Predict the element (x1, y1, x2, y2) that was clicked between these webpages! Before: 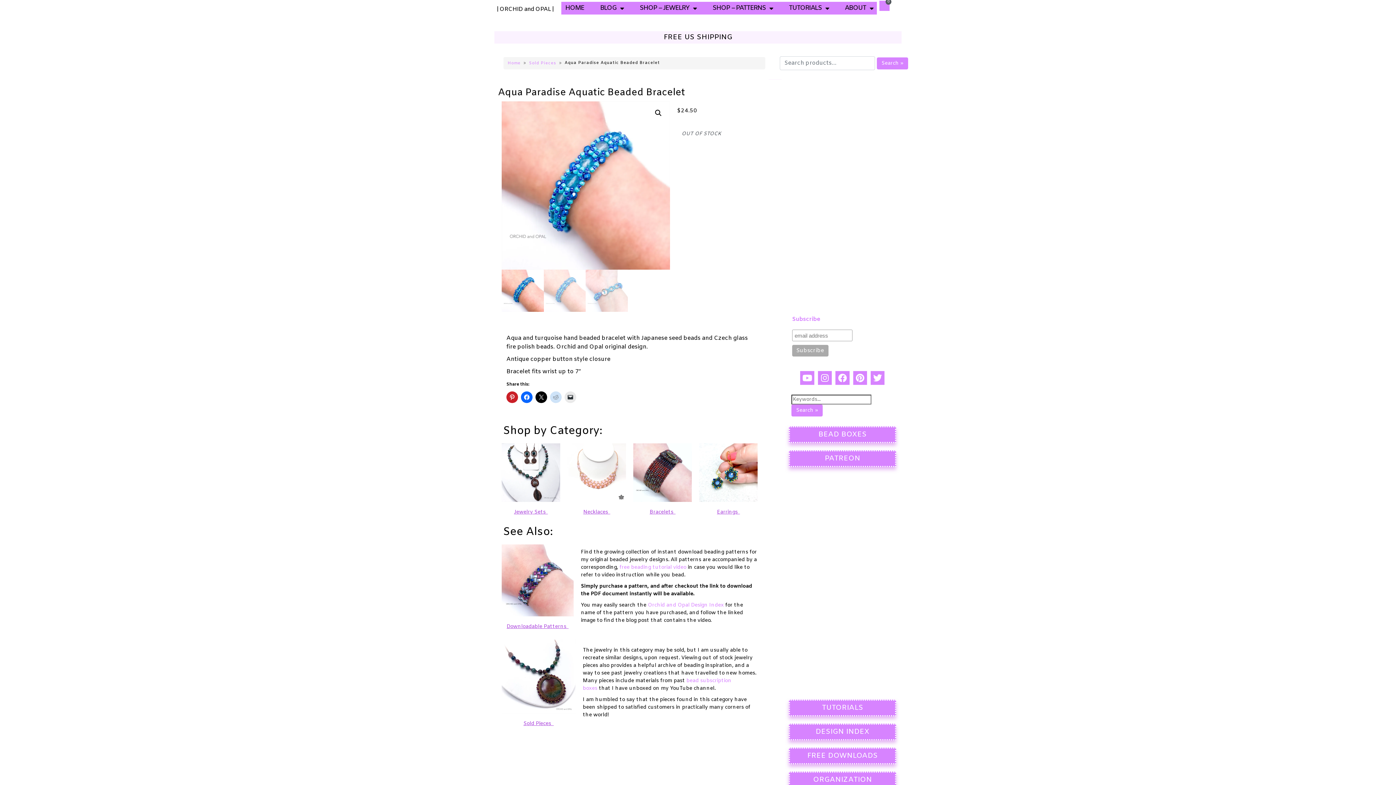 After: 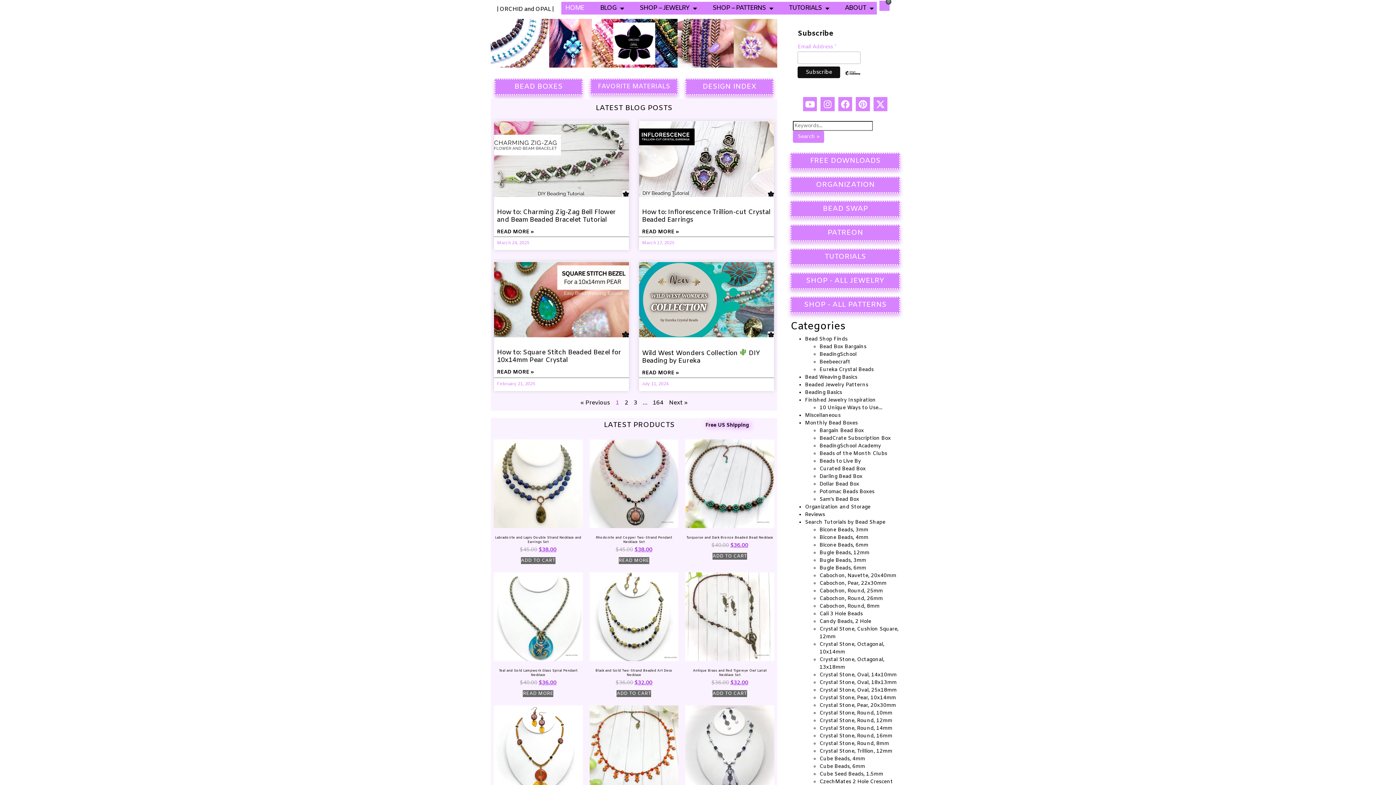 Action: label: | ORCHID and OPAL | bbox: (496, 5, 553, 13)